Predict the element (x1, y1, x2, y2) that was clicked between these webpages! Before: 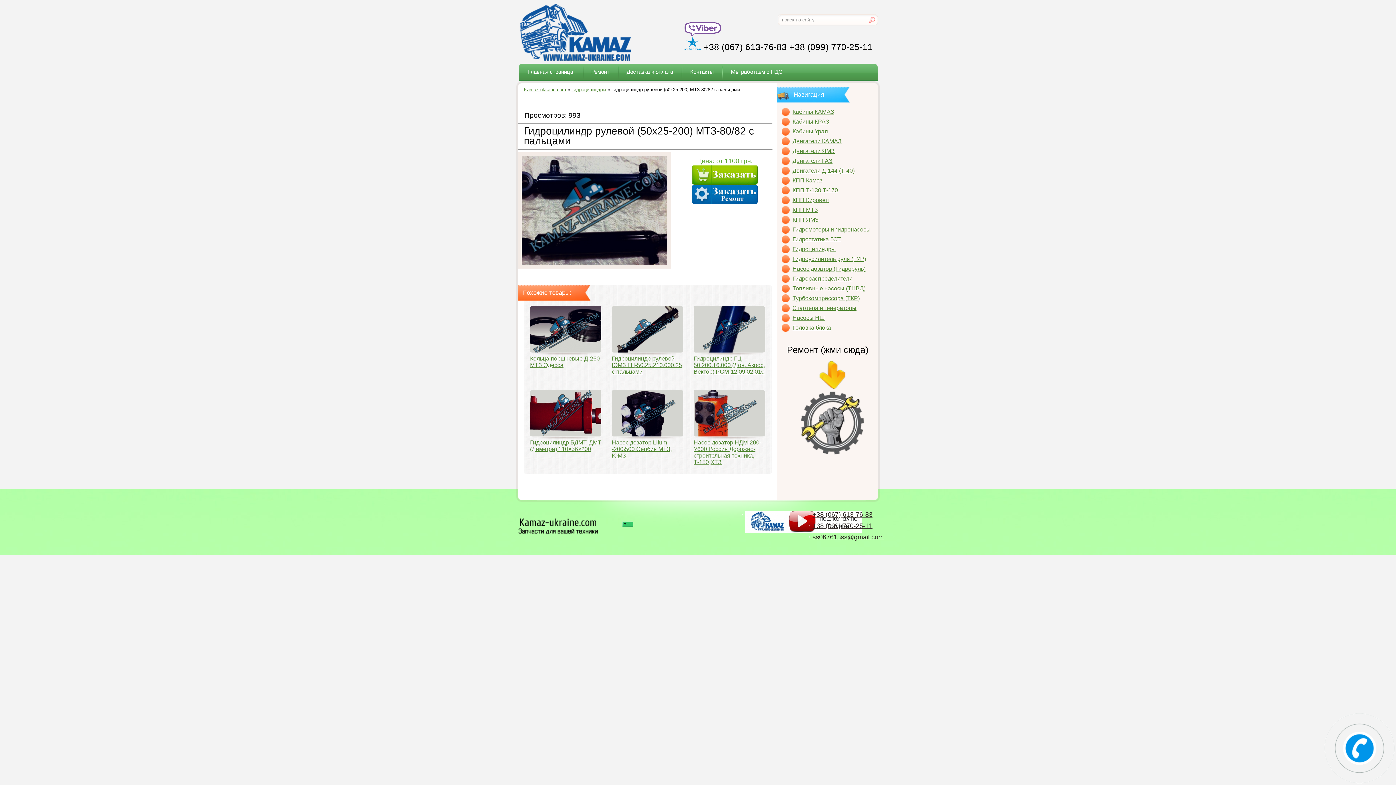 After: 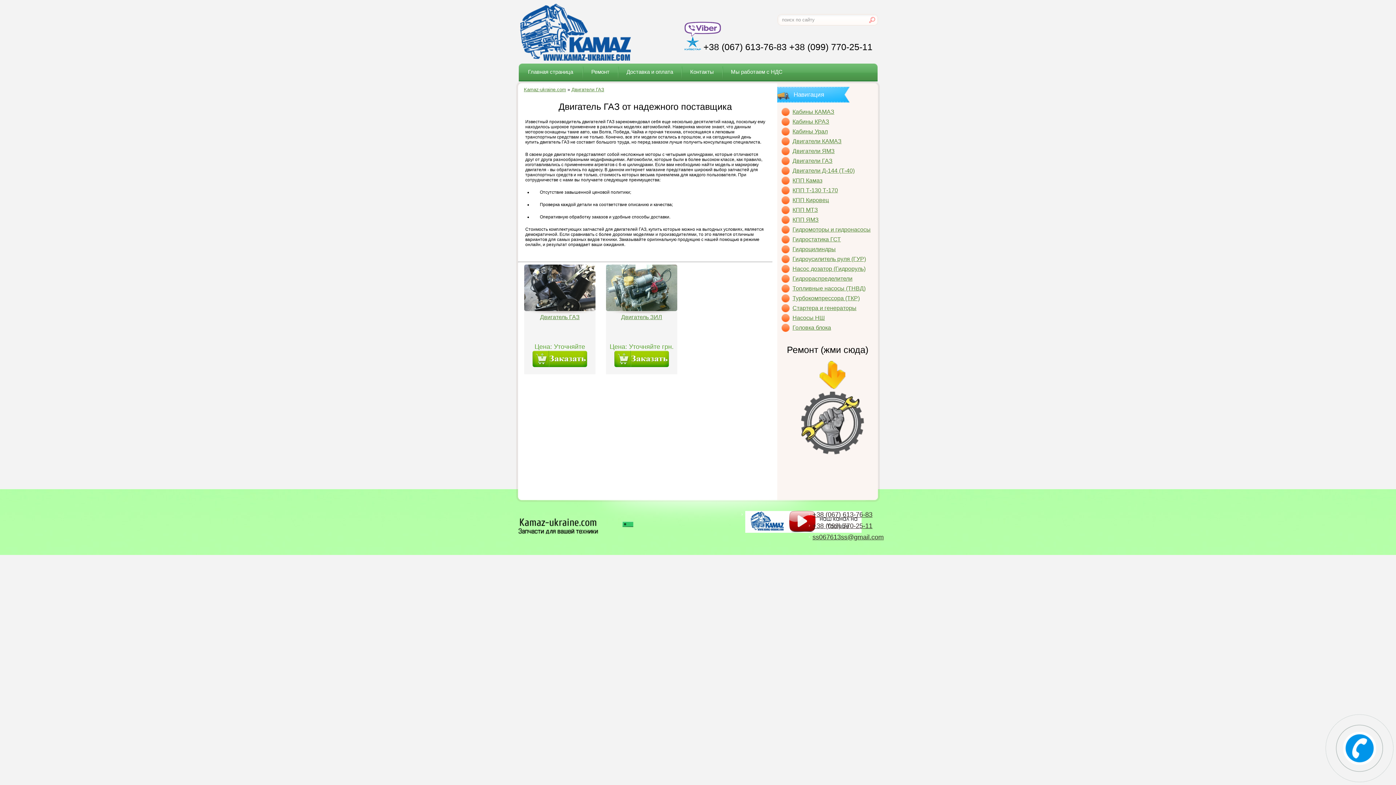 Action: label: Двигатели ГАЗ bbox: (781, 157, 873, 165)